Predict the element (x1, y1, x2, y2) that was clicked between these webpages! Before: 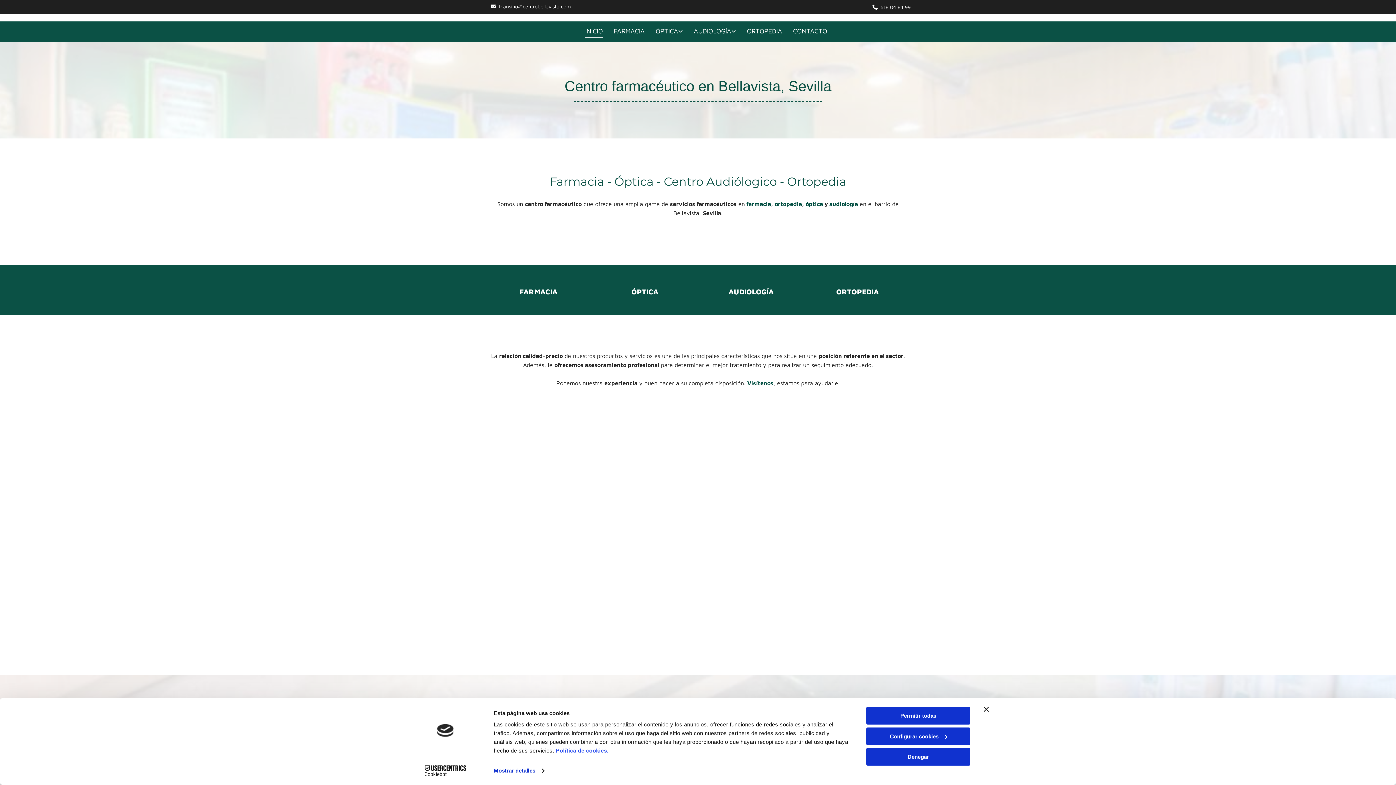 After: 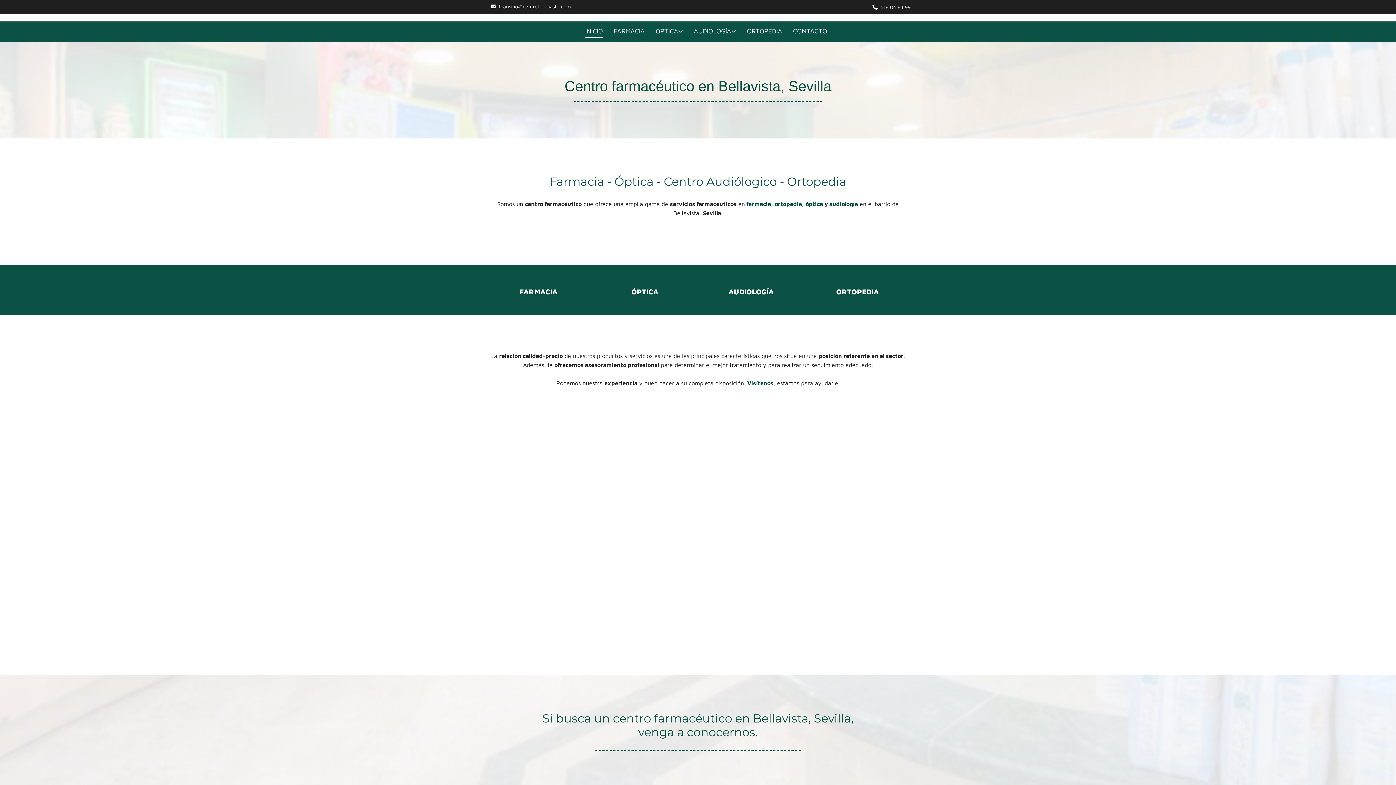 Action: bbox: (866, 748, 970, 766) label: Denegar